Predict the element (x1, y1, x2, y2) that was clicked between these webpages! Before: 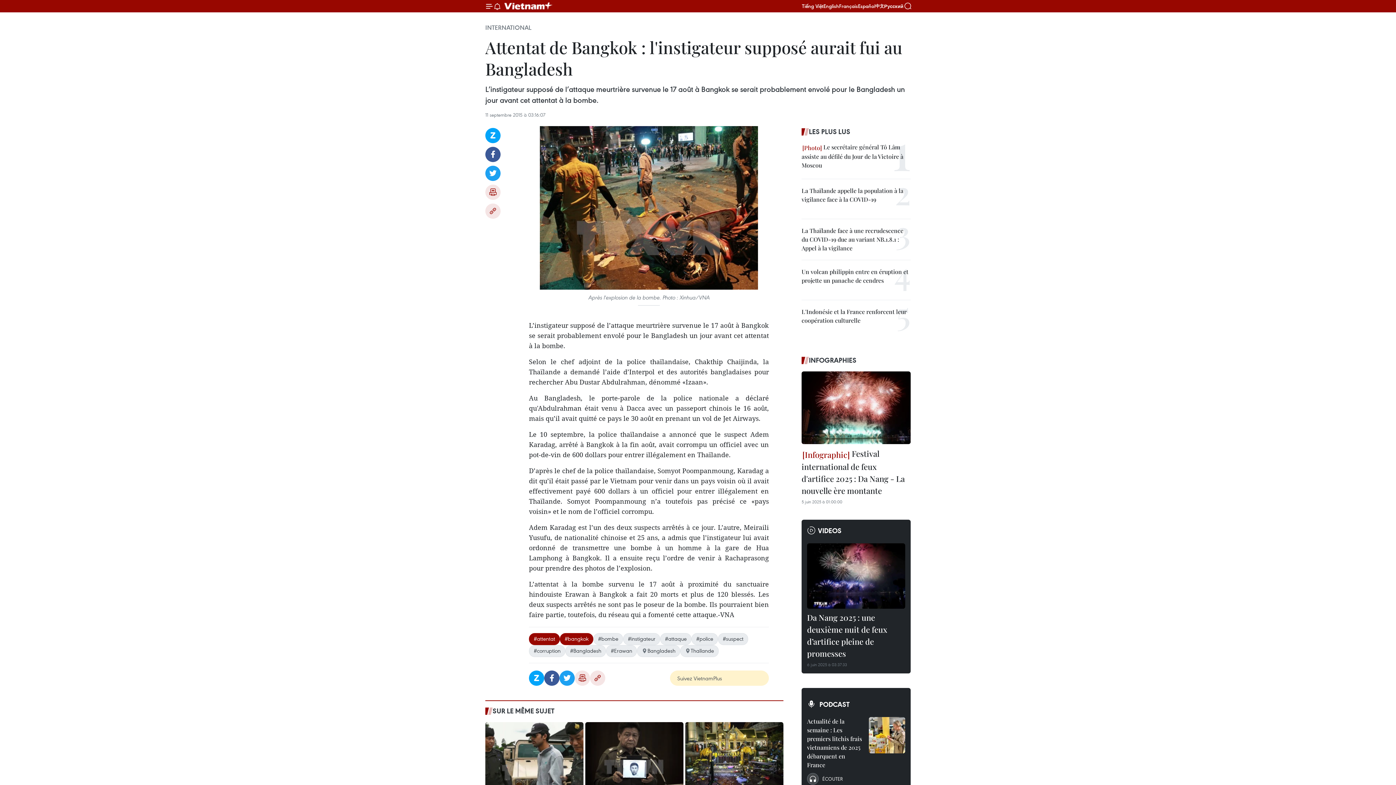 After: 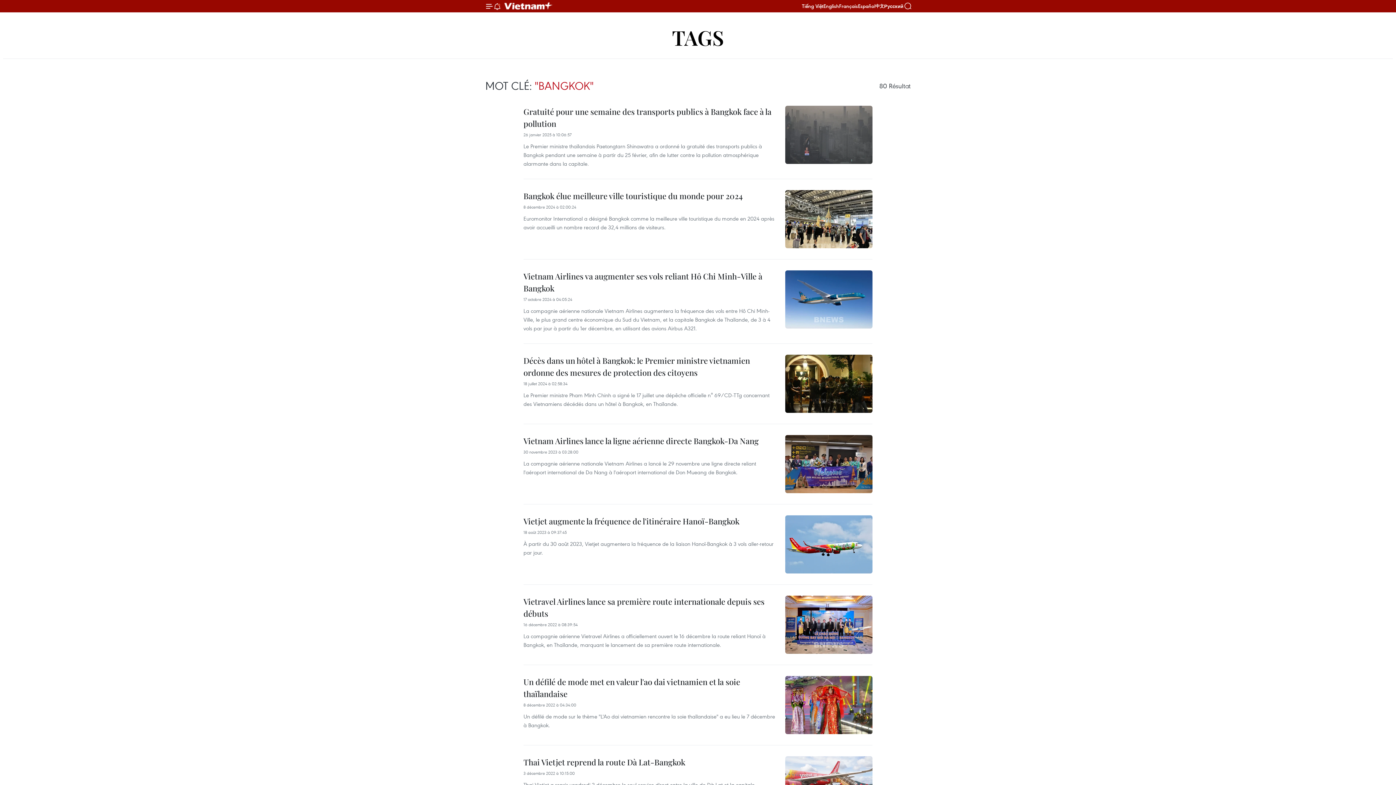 Action: label: #bangkok bbox: (560, 633, 593, 645)